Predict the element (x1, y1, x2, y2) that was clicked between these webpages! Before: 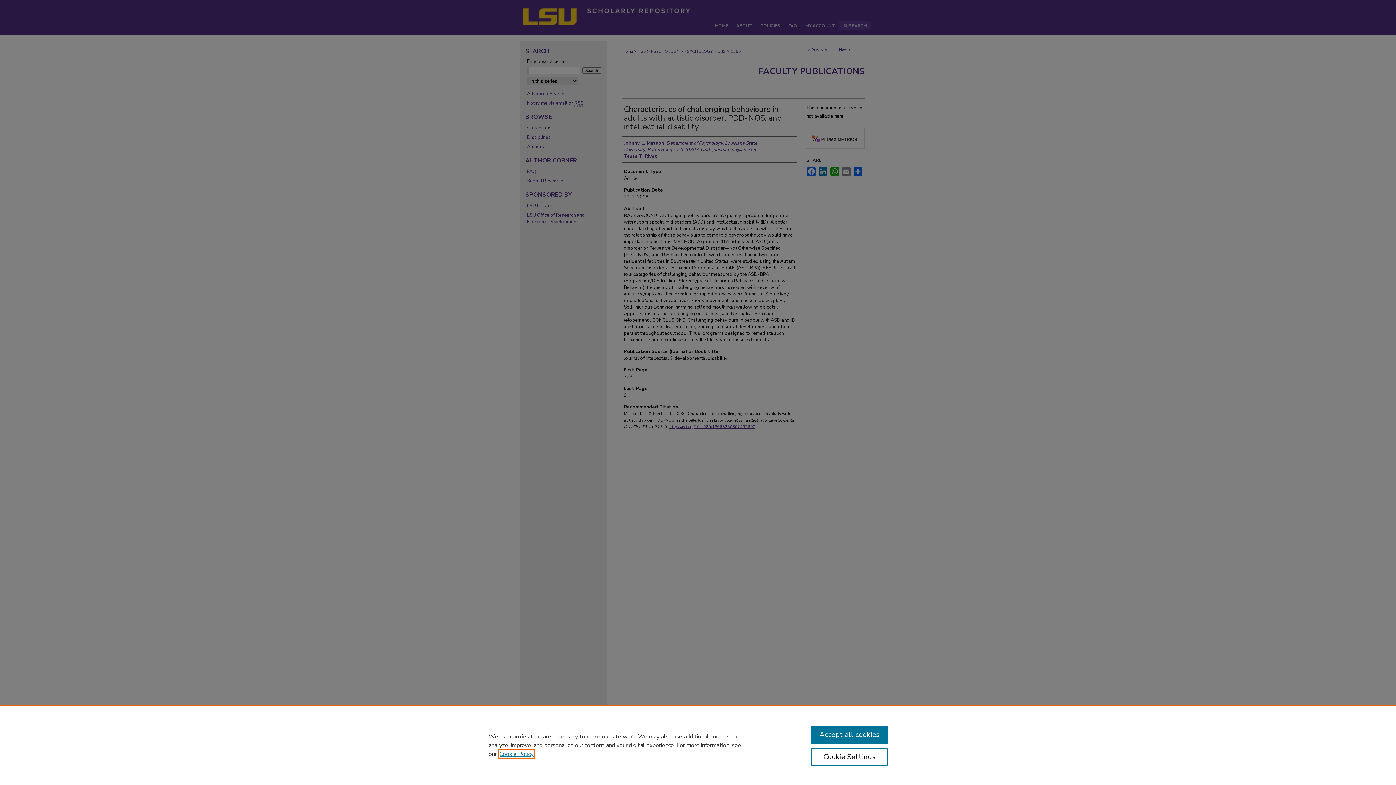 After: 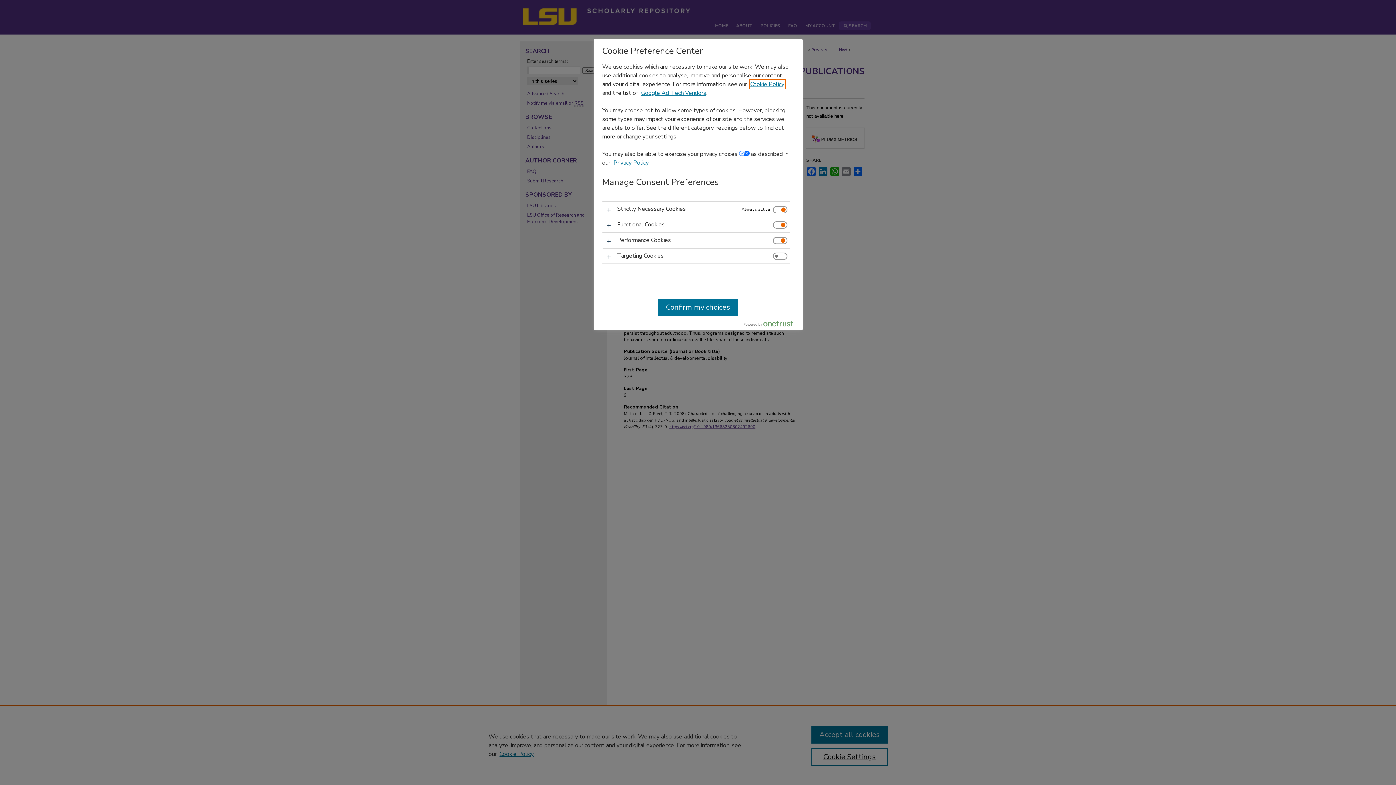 Action: label: Cookie Settings bbox: (811, 748, 887, 766)